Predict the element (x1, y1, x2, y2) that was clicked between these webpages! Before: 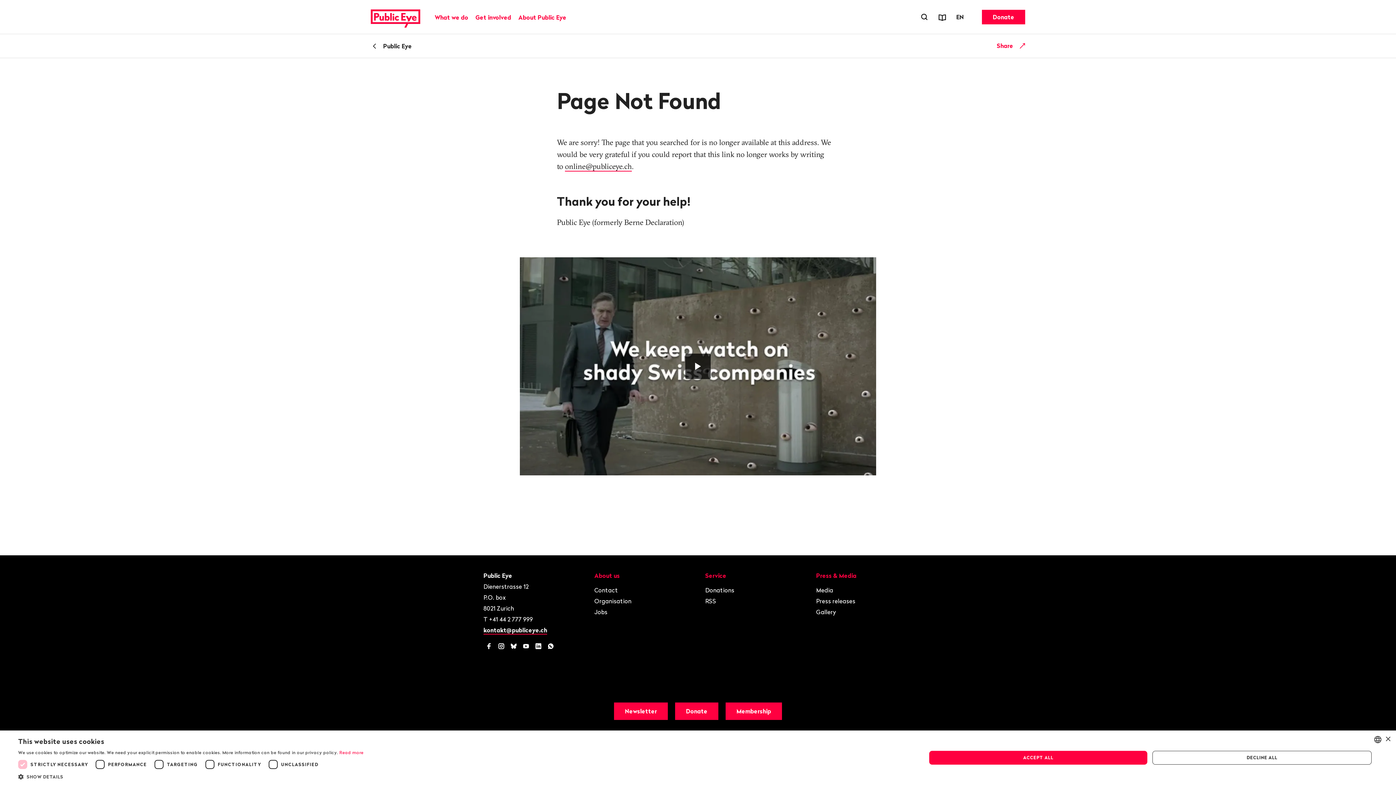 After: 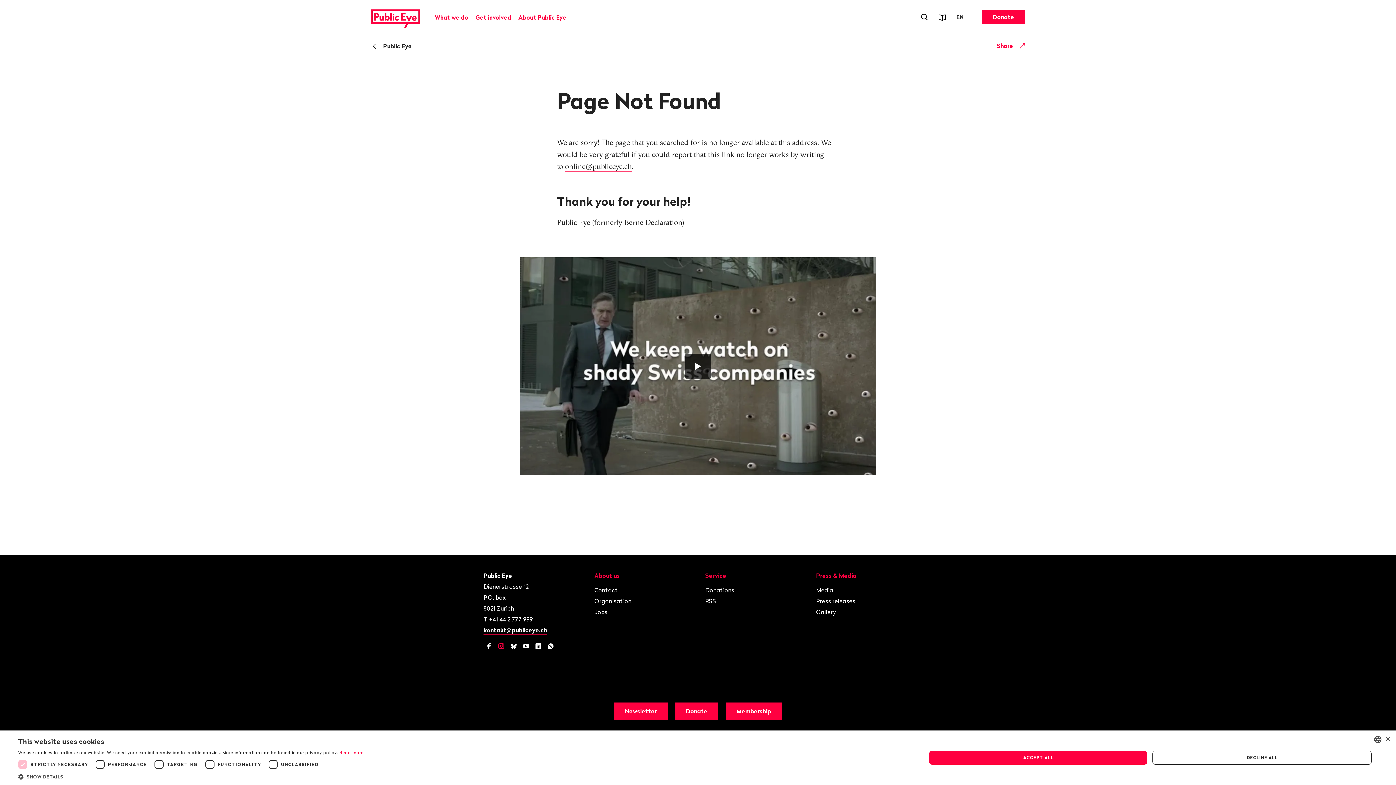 Action: bbox: (496, 641, 506, 651) label: Instagram